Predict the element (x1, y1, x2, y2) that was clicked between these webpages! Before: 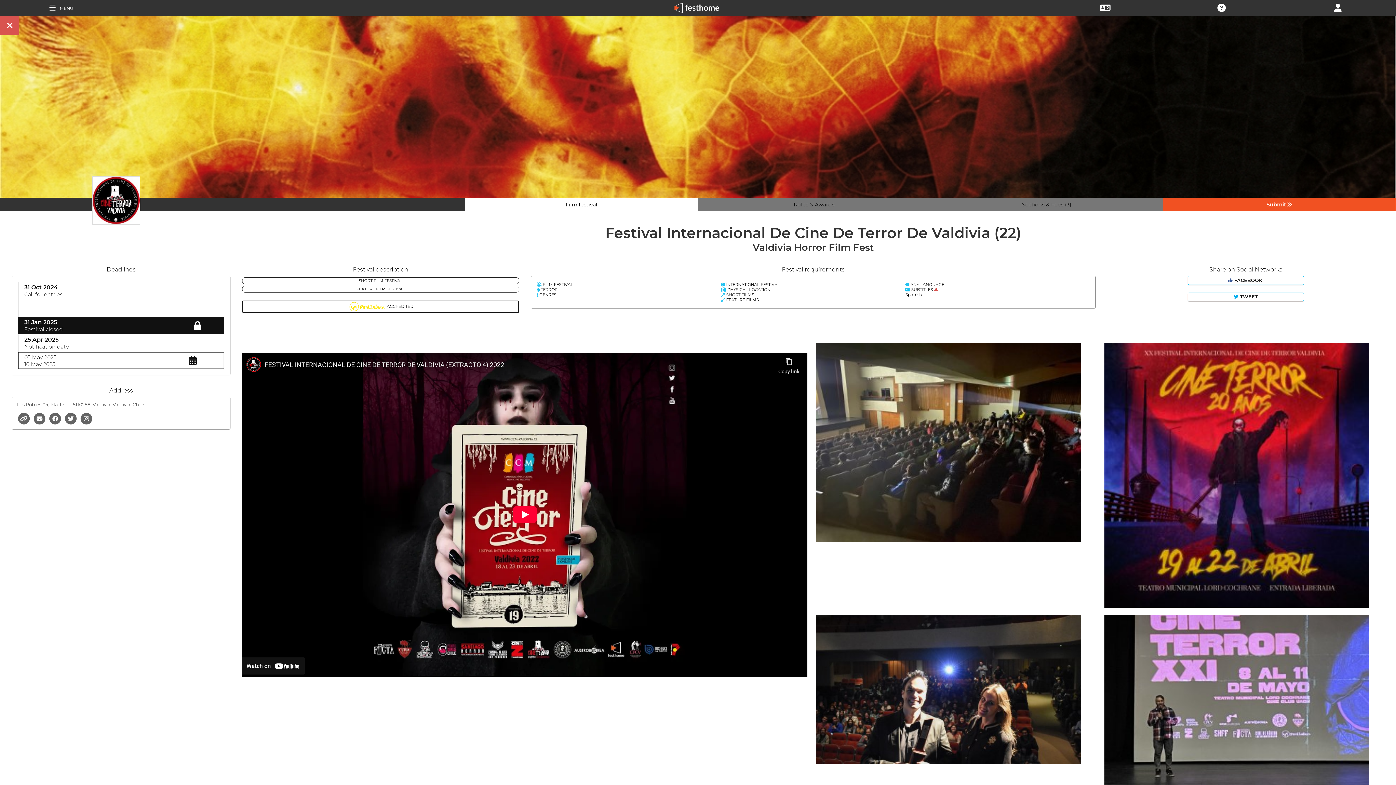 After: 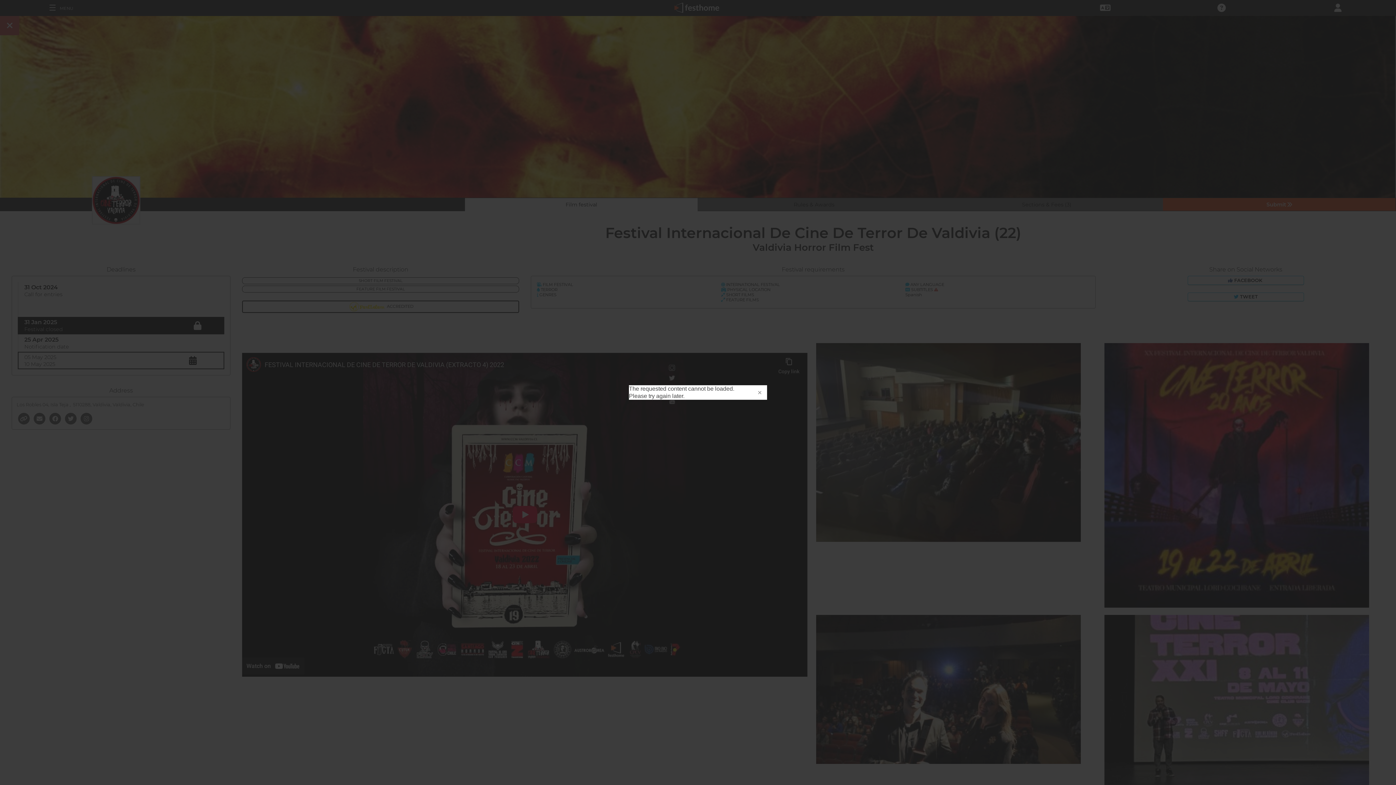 Action: bbox: (1217, 4, 1226, 10)